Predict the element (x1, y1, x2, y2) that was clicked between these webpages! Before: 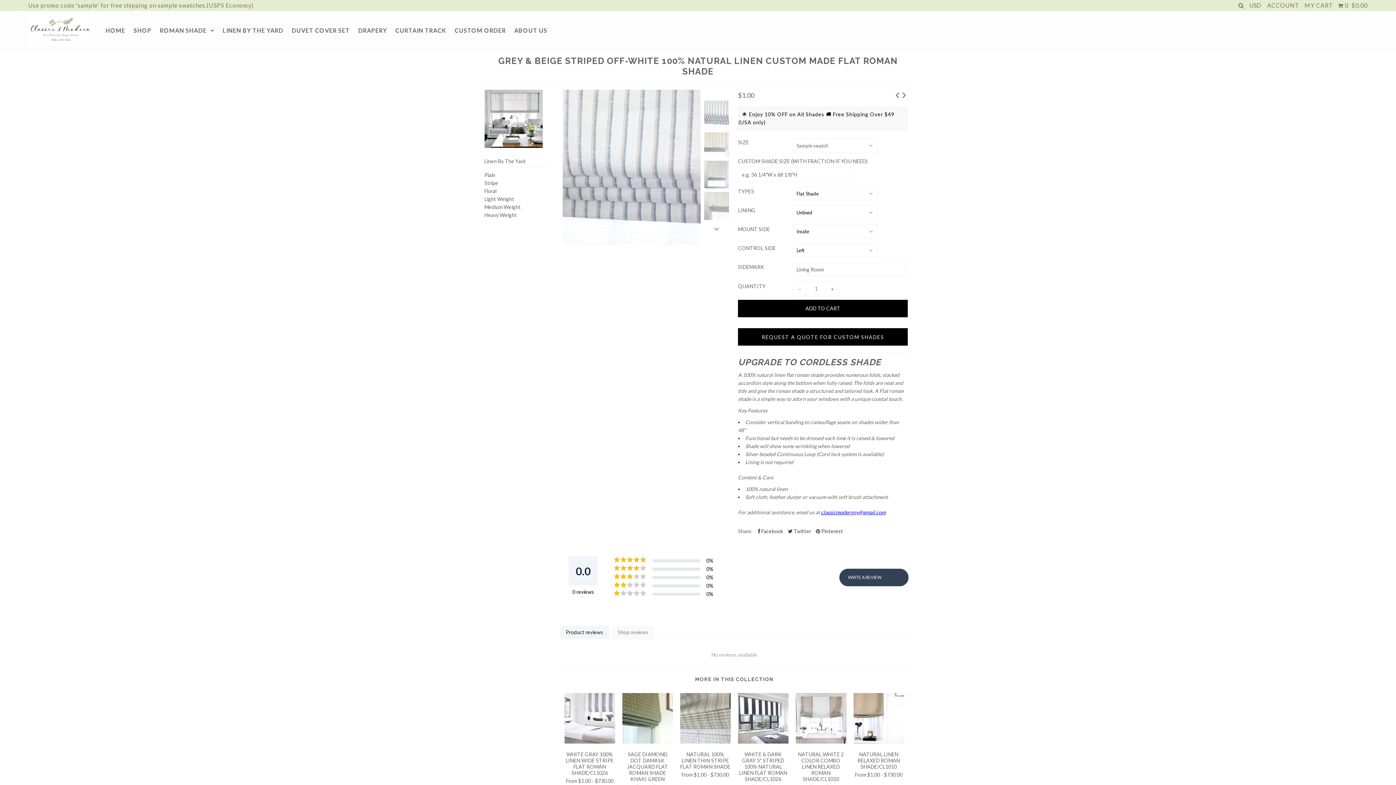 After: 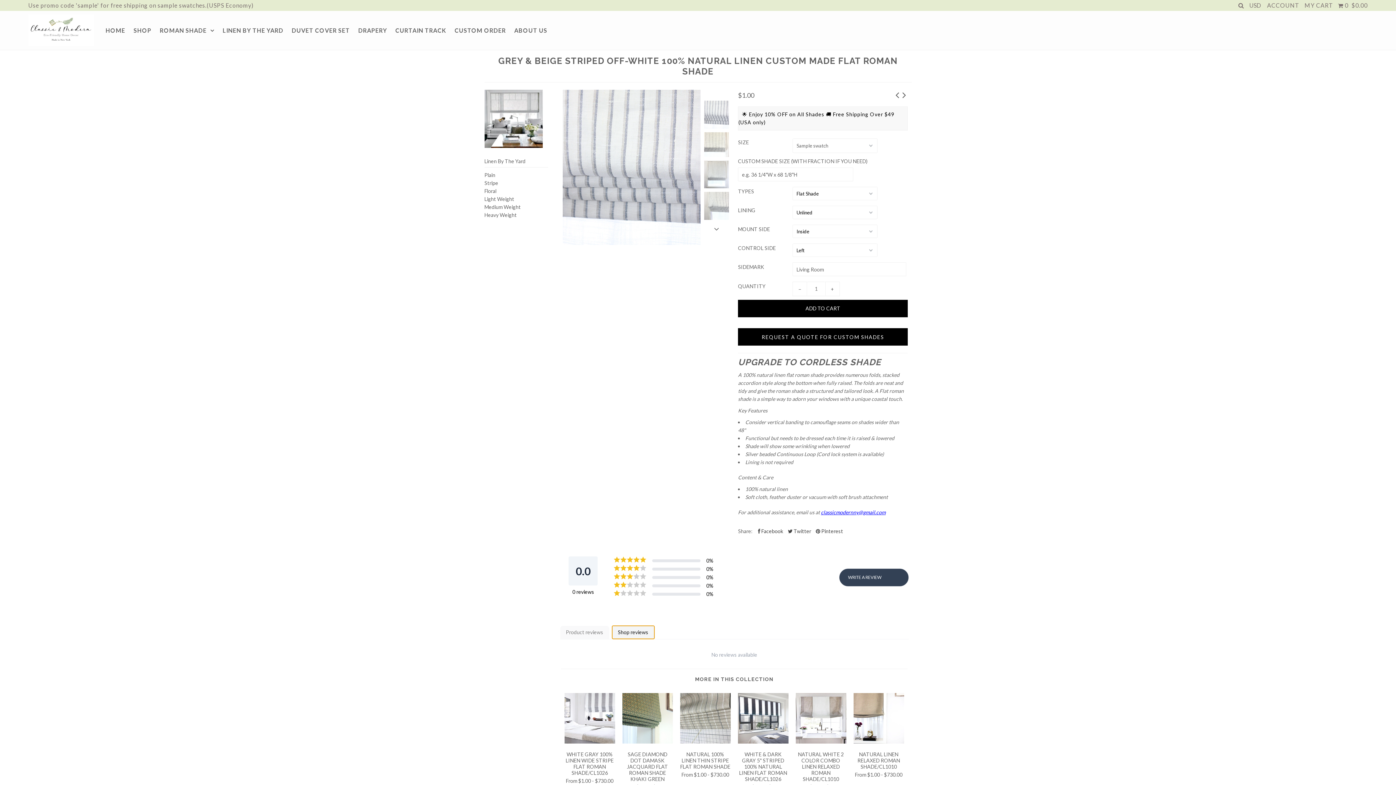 Action: bbox: (612, 626, 654, 639) label: Shop reviews